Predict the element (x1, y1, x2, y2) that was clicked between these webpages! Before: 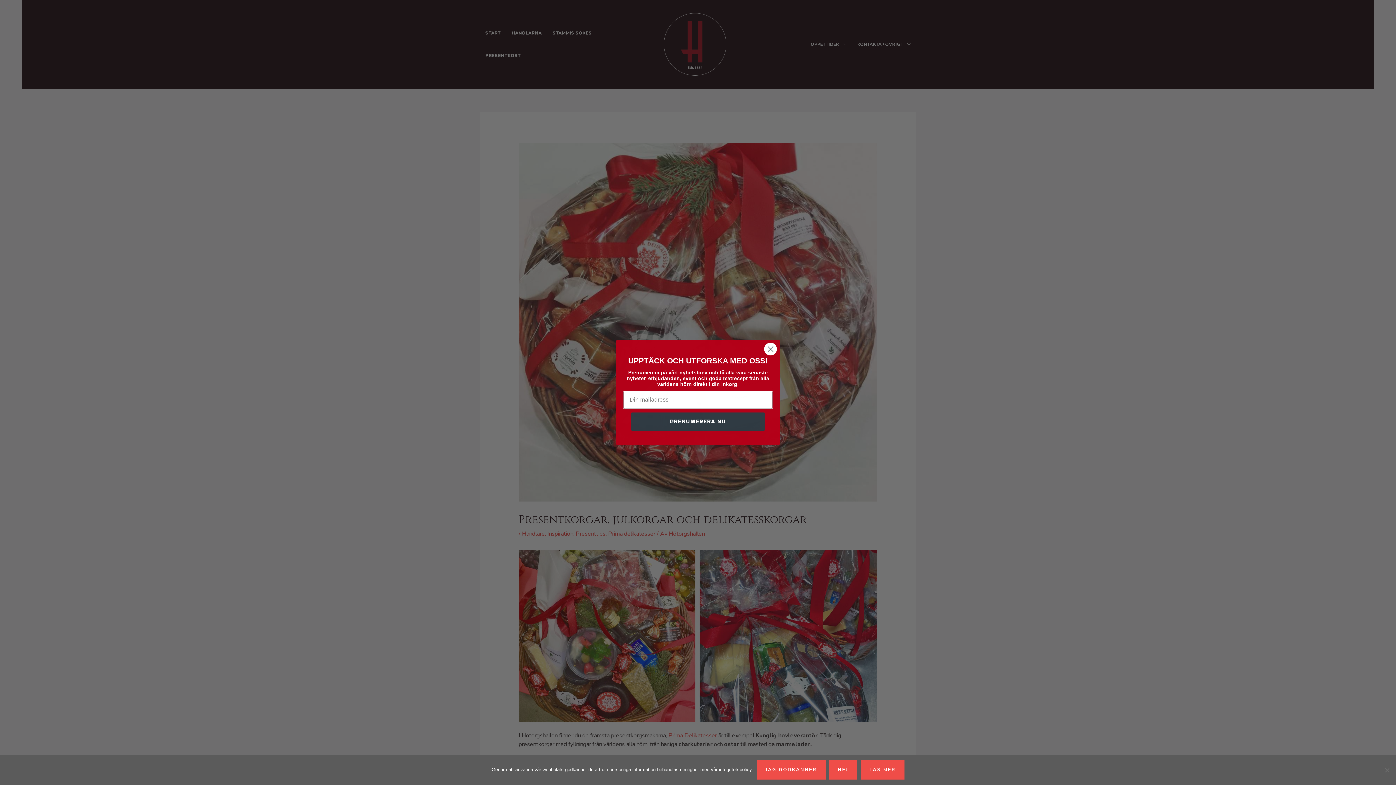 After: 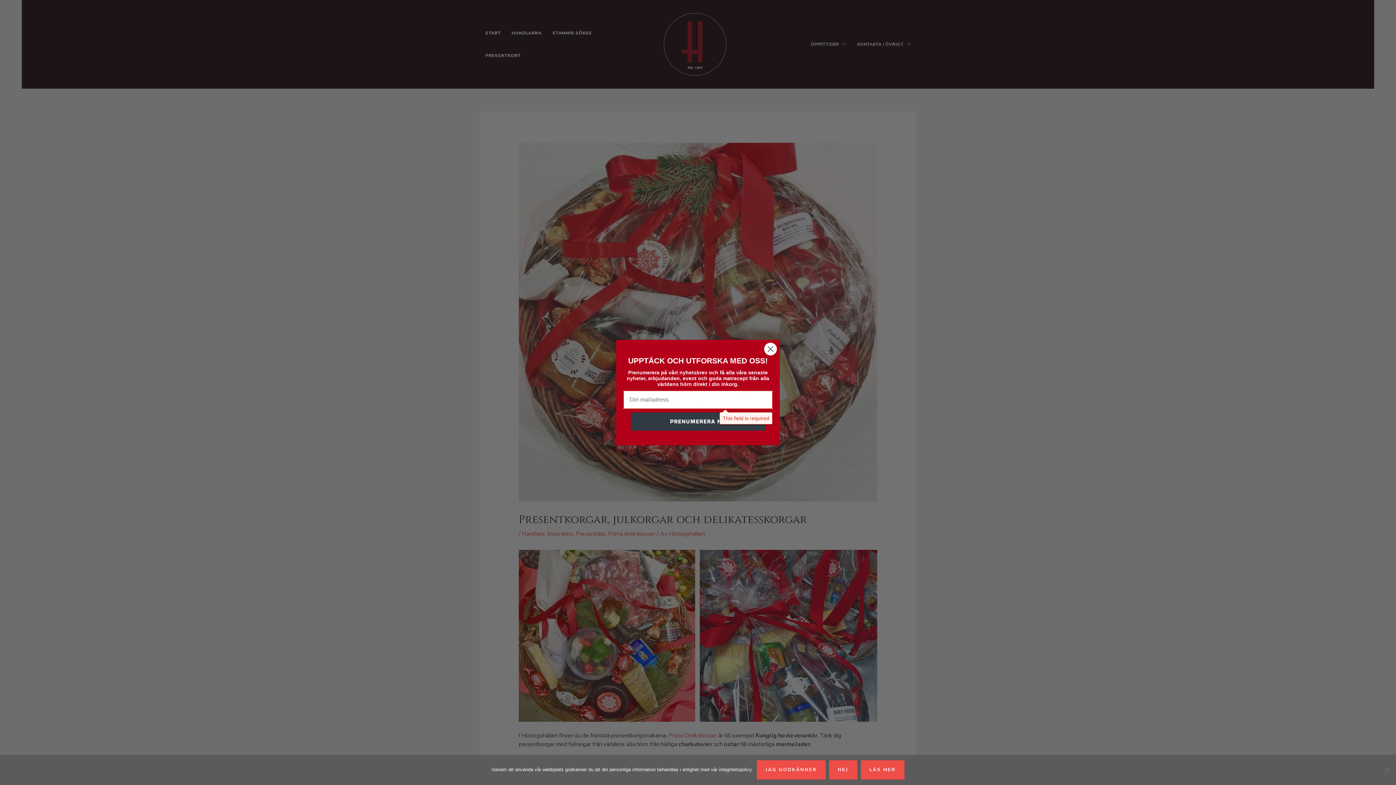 Action: bbox: (630, 412, 765, 430) label: PRENUMERERA NU